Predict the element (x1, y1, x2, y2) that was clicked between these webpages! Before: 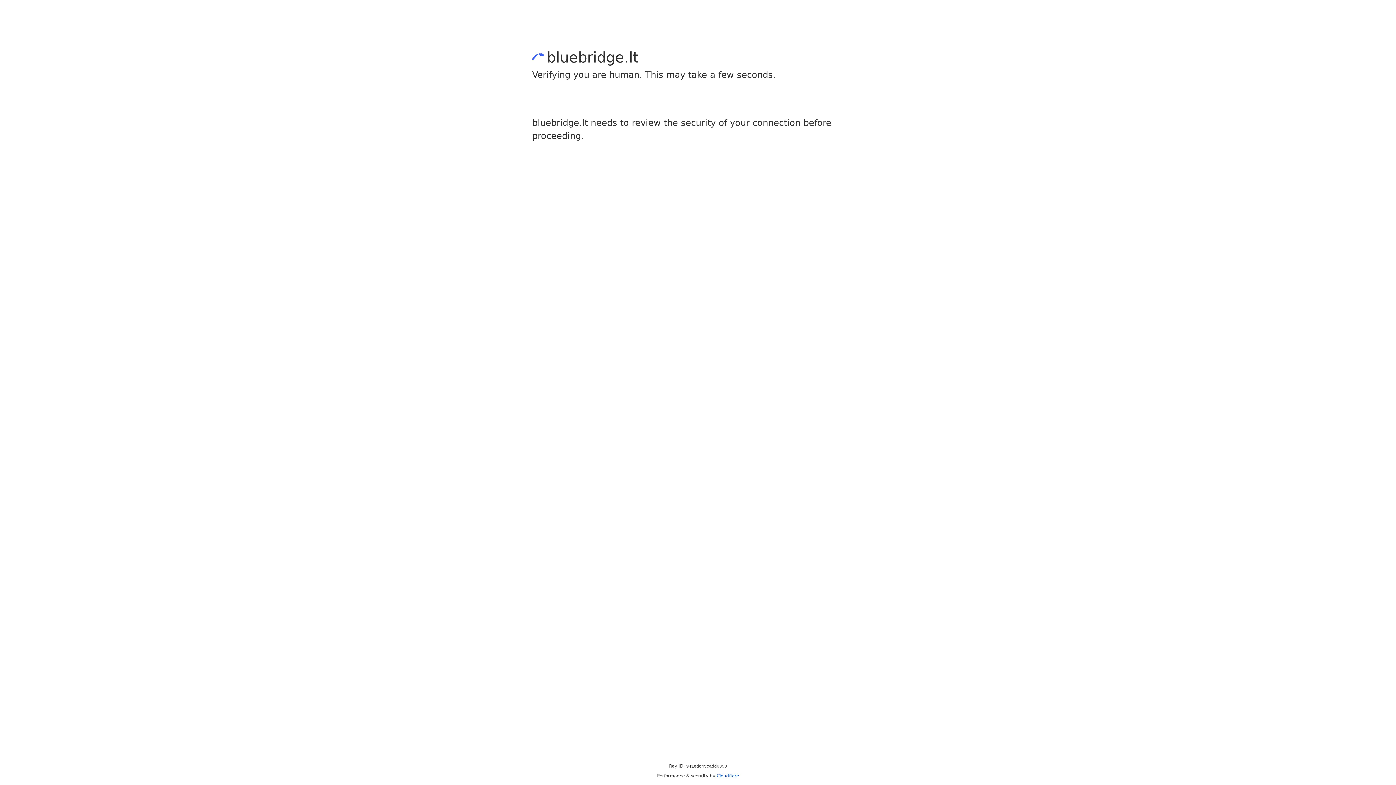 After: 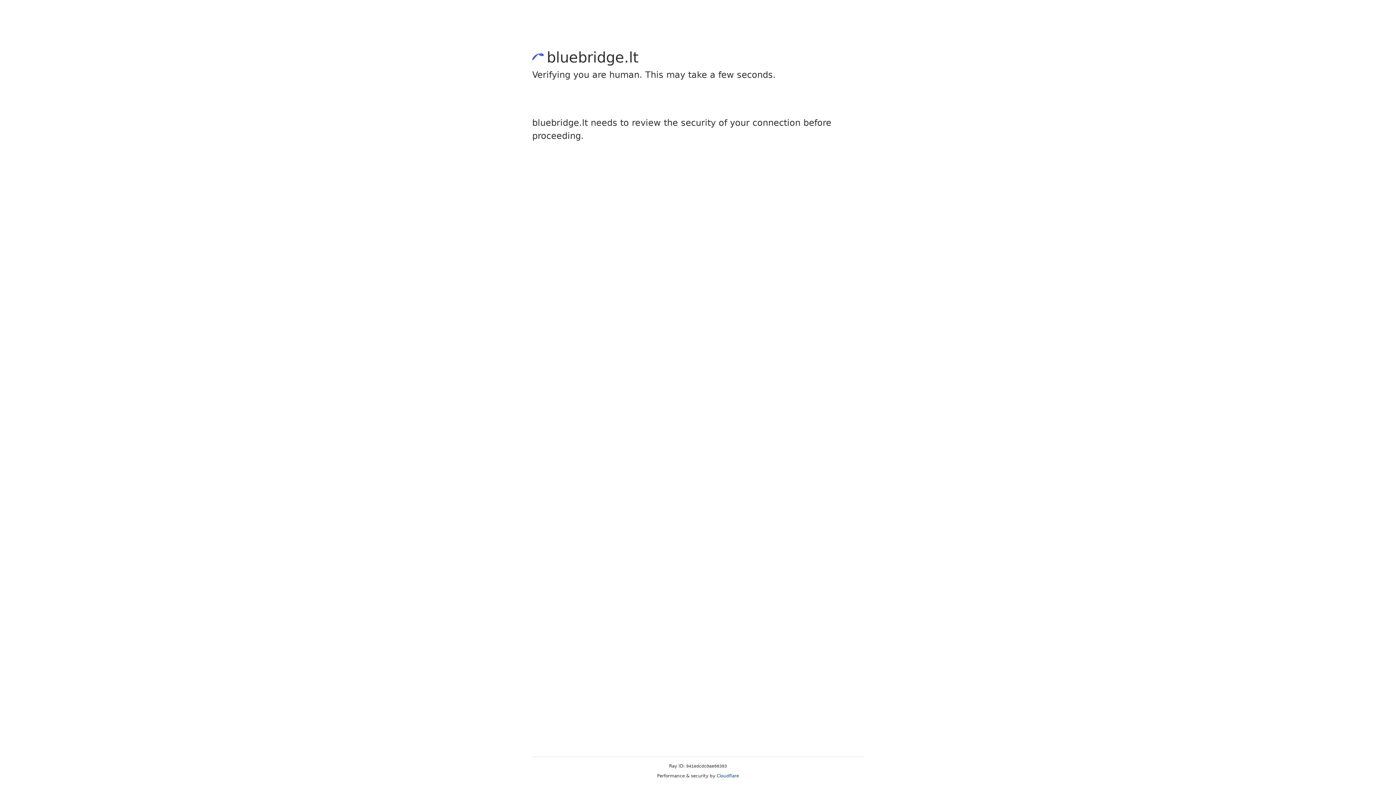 Action: label: Cloudflare bbox: (716, 773, 739, 778)